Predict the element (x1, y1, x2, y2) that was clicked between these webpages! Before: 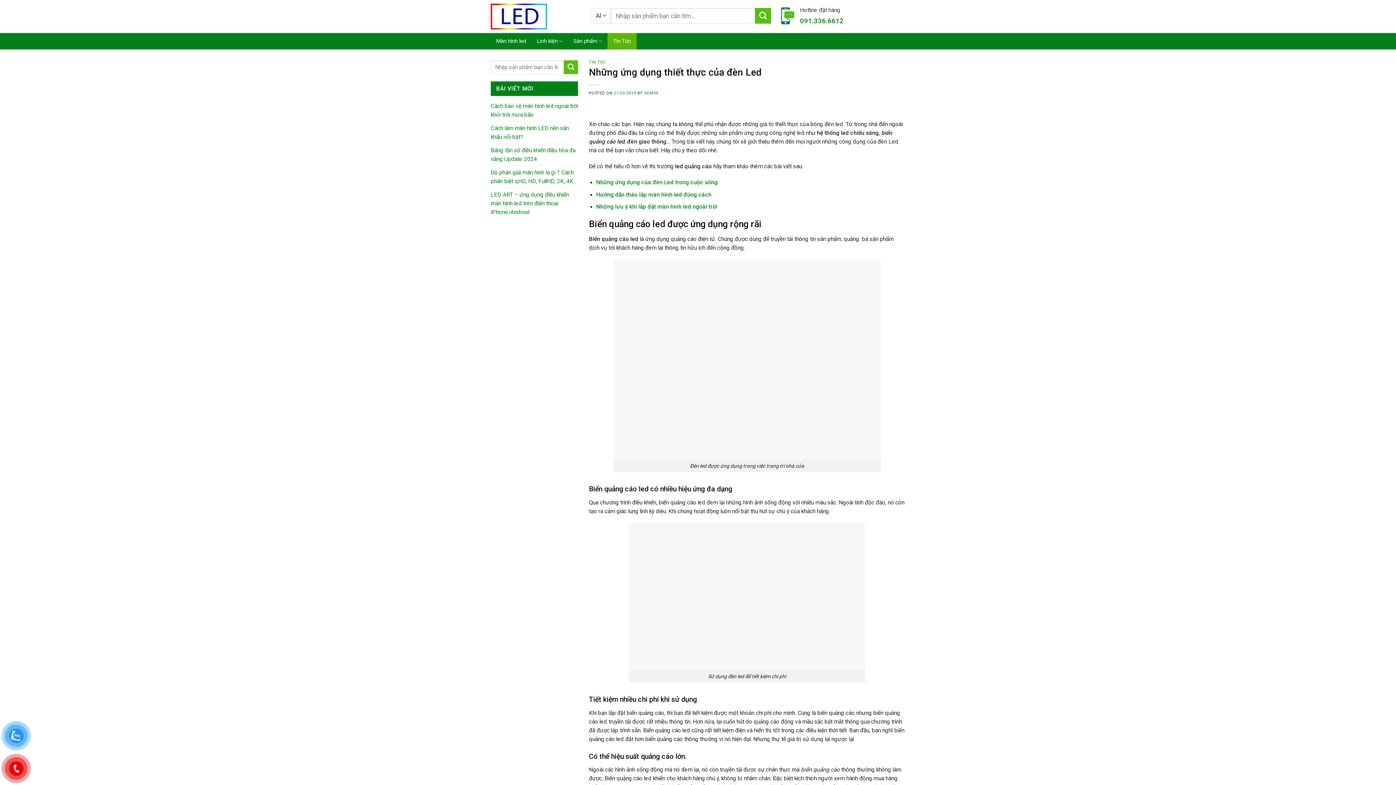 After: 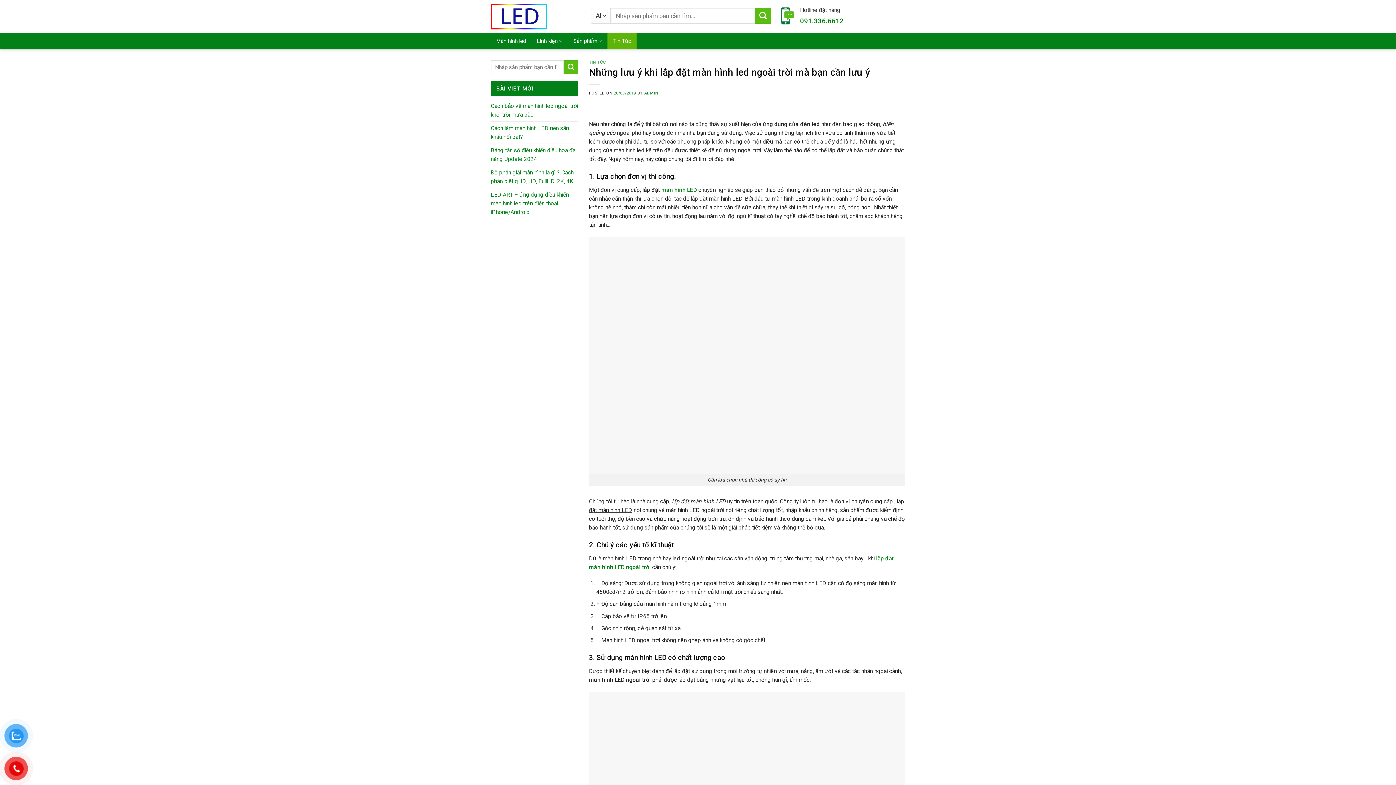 Action: label: Những lưu ý khi lắp đặt màn hình led ngoài trời bbox: (596, 203, 717, 210)